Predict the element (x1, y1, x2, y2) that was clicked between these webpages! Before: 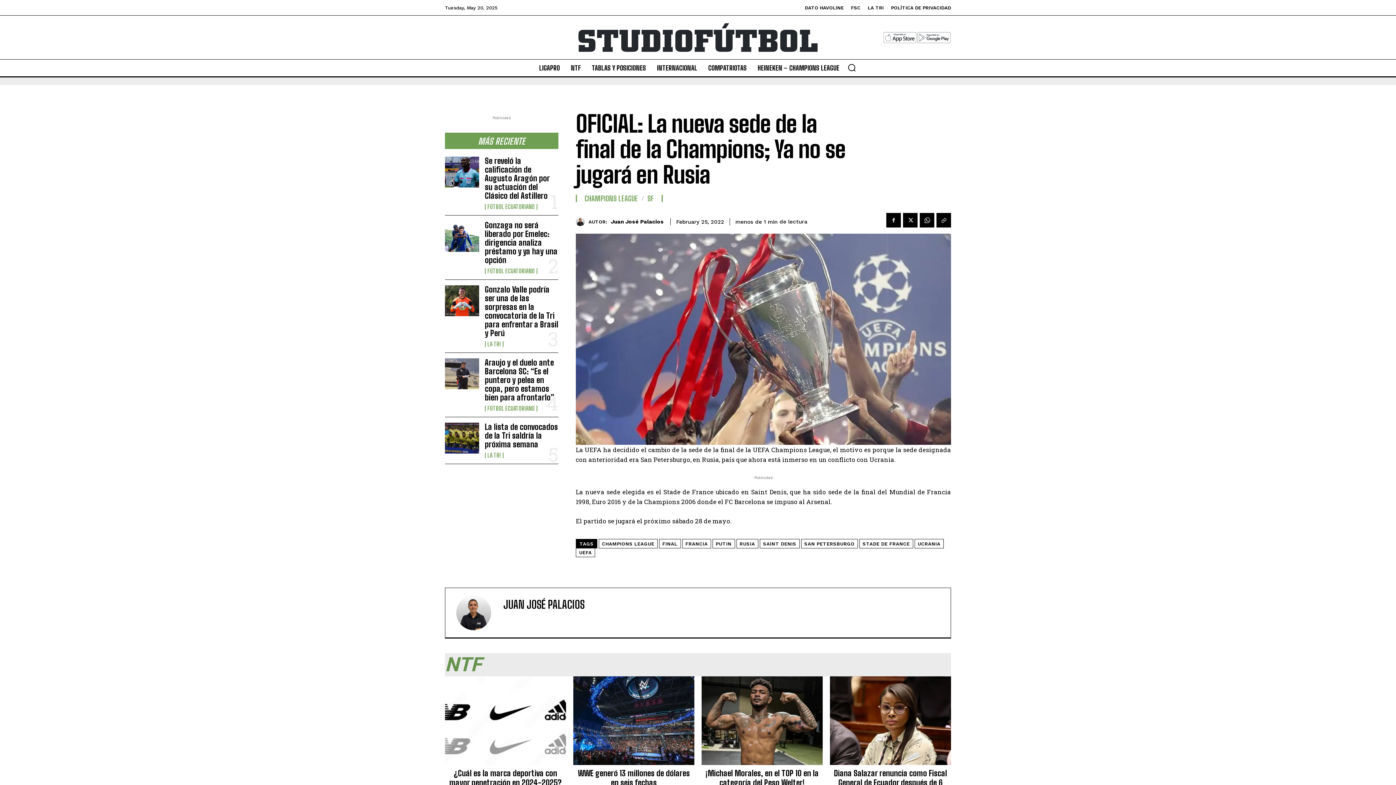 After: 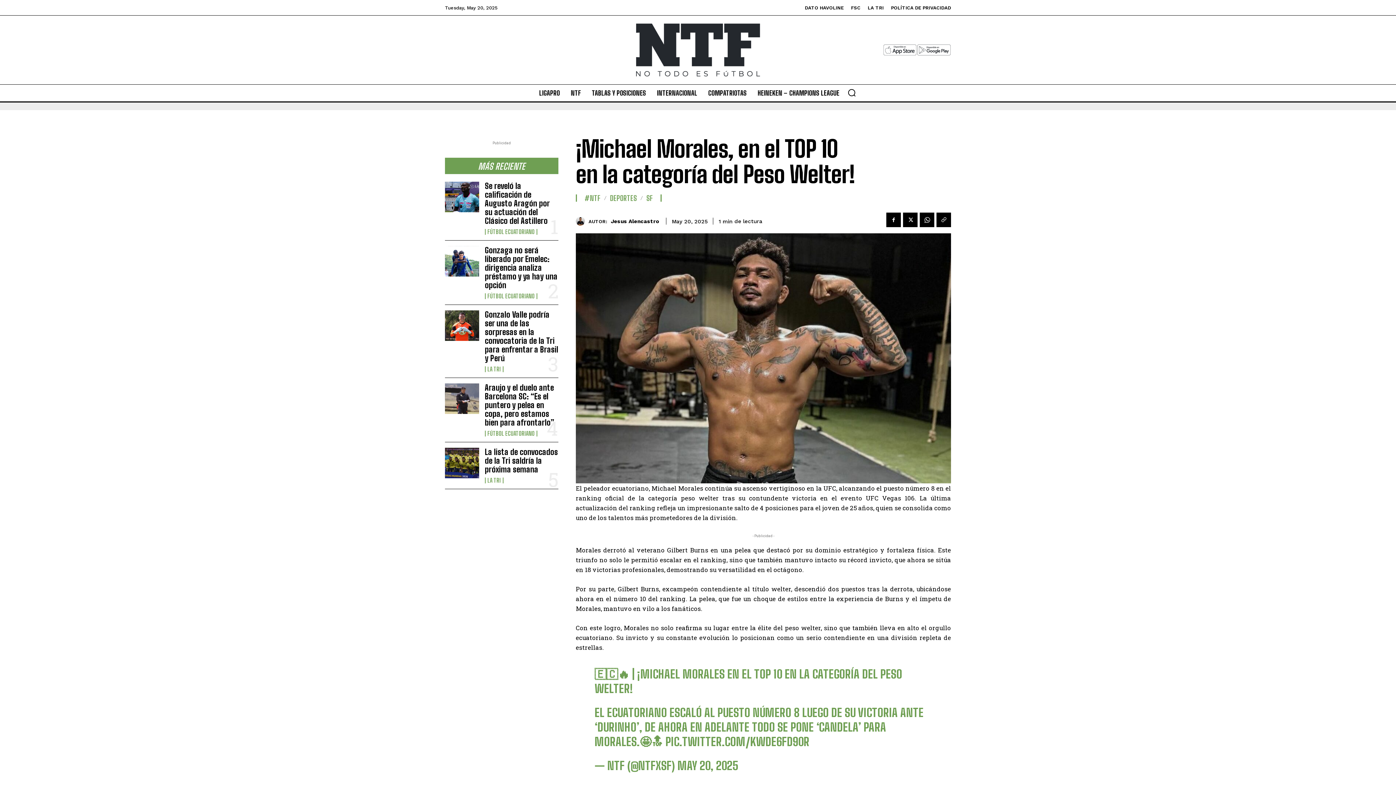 Action: label: ¡Michael Morales, en el TOP 10 en la categoría del Peso Welter! bbox: (705, 768, 818, 787)